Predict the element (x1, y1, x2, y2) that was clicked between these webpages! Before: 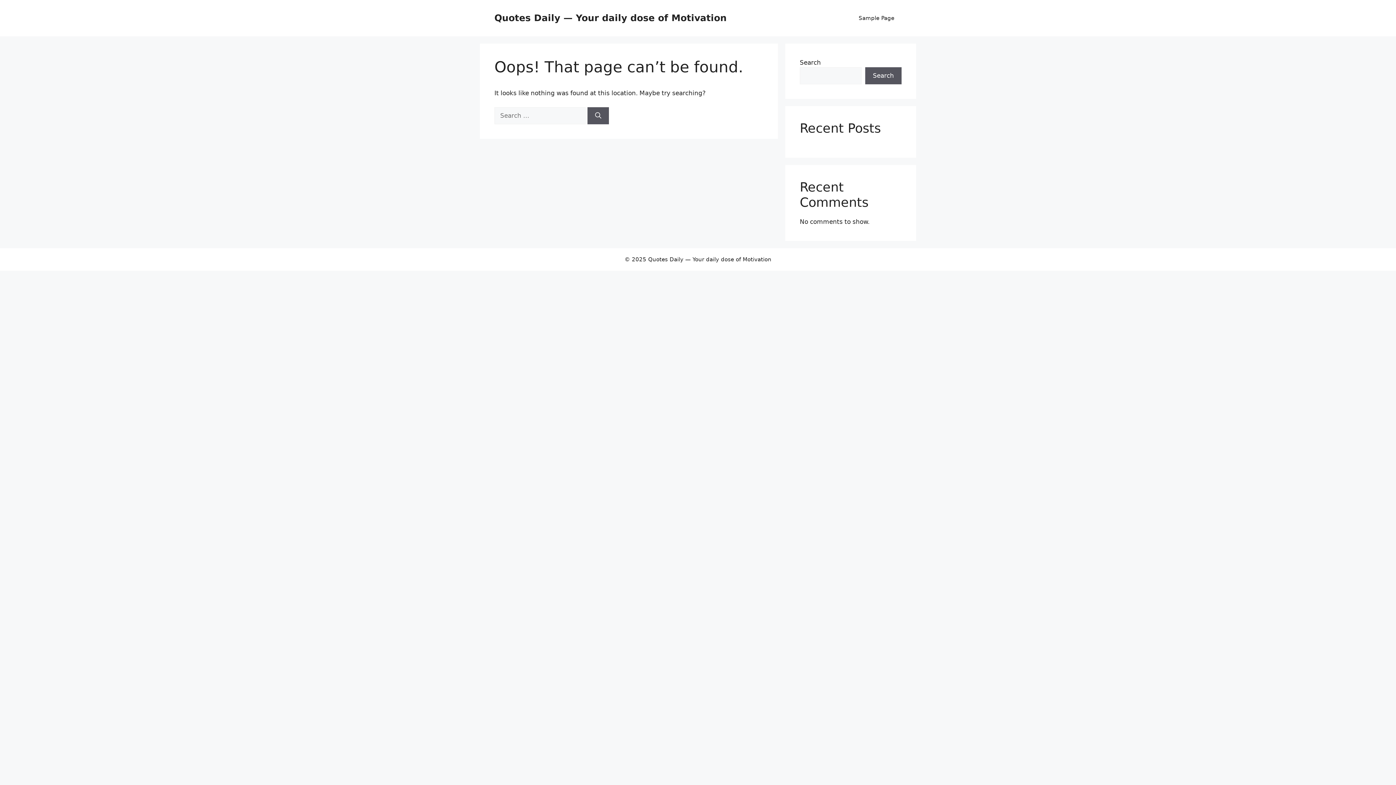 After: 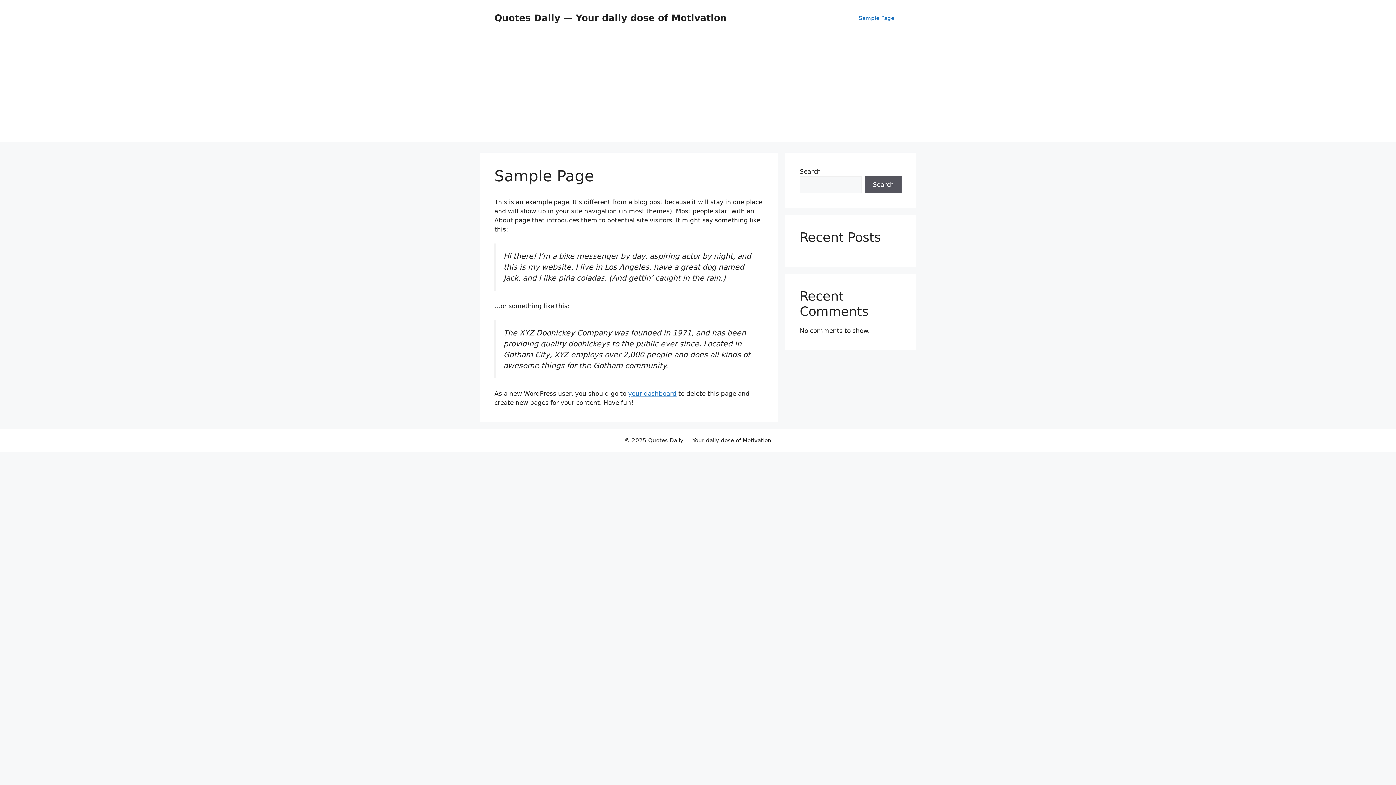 Action: label: Sample Page bbox: (851, 7, 901, 29)